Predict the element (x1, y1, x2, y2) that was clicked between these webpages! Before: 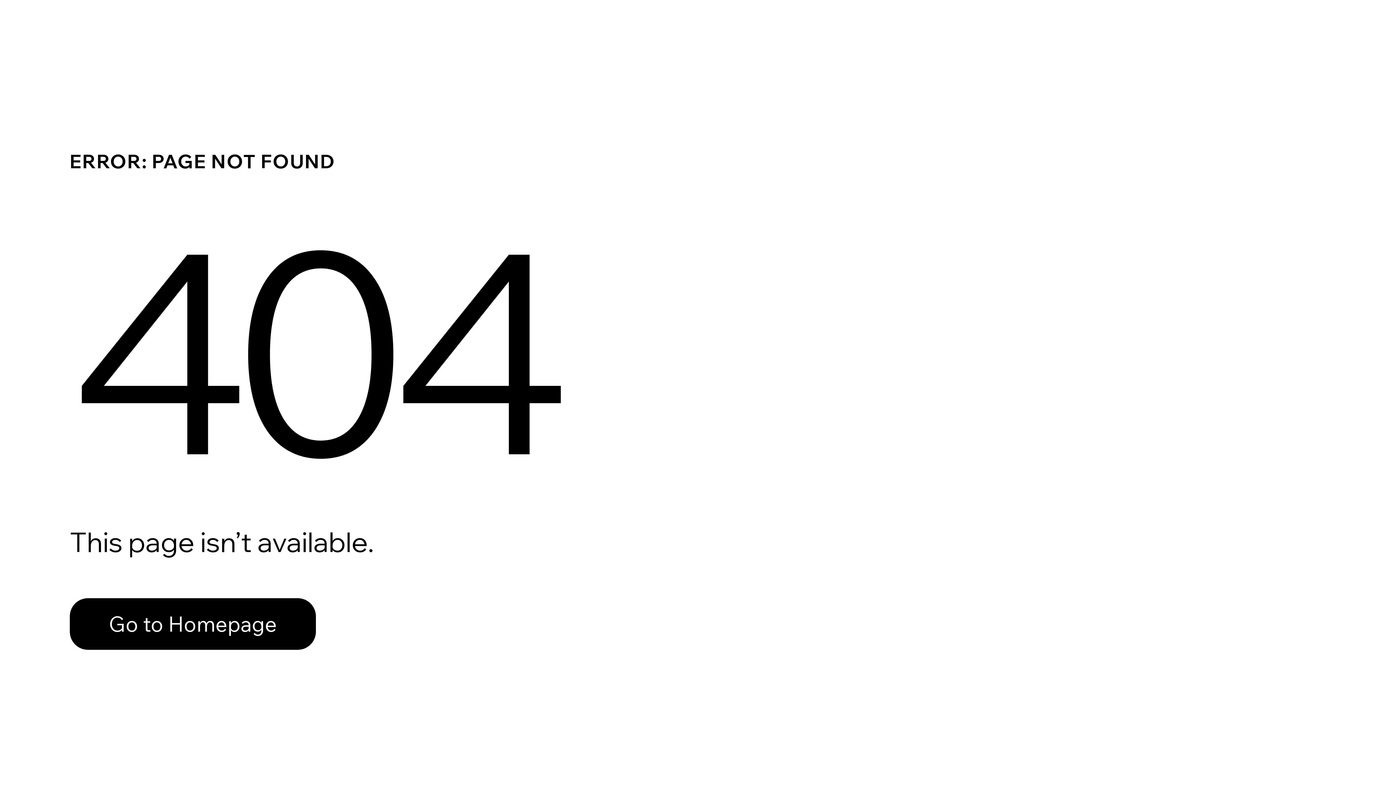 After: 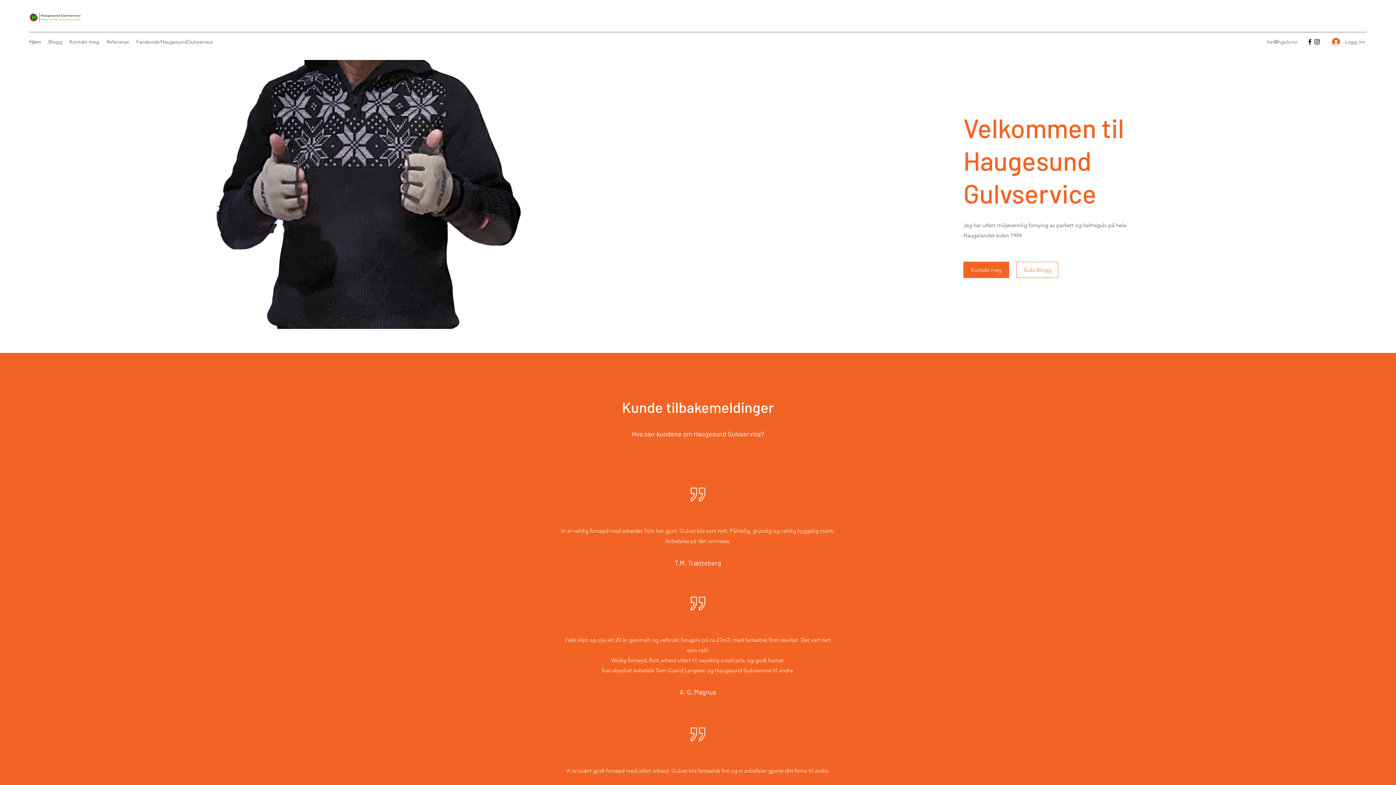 Action: bbox: (69, 598, 316, 650) label: Go to Homepage